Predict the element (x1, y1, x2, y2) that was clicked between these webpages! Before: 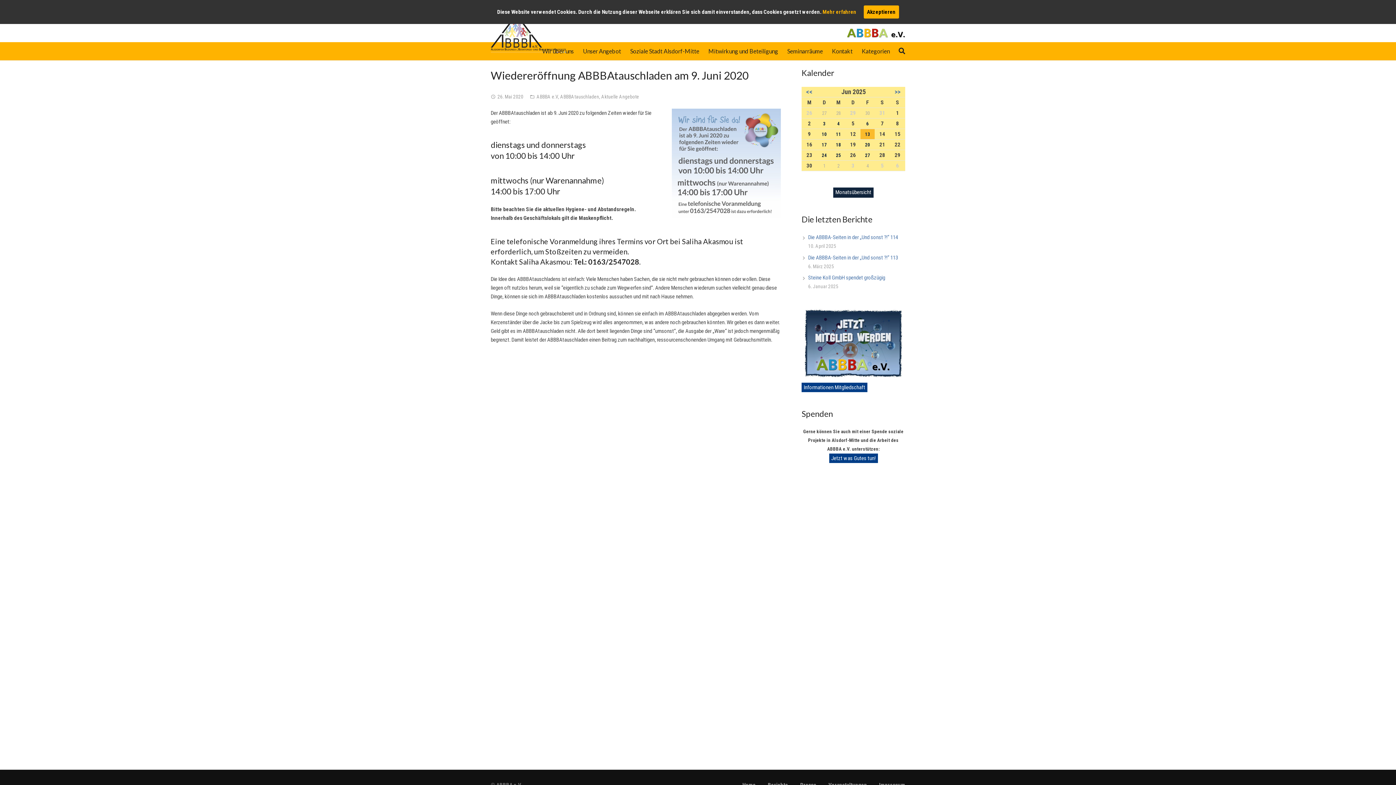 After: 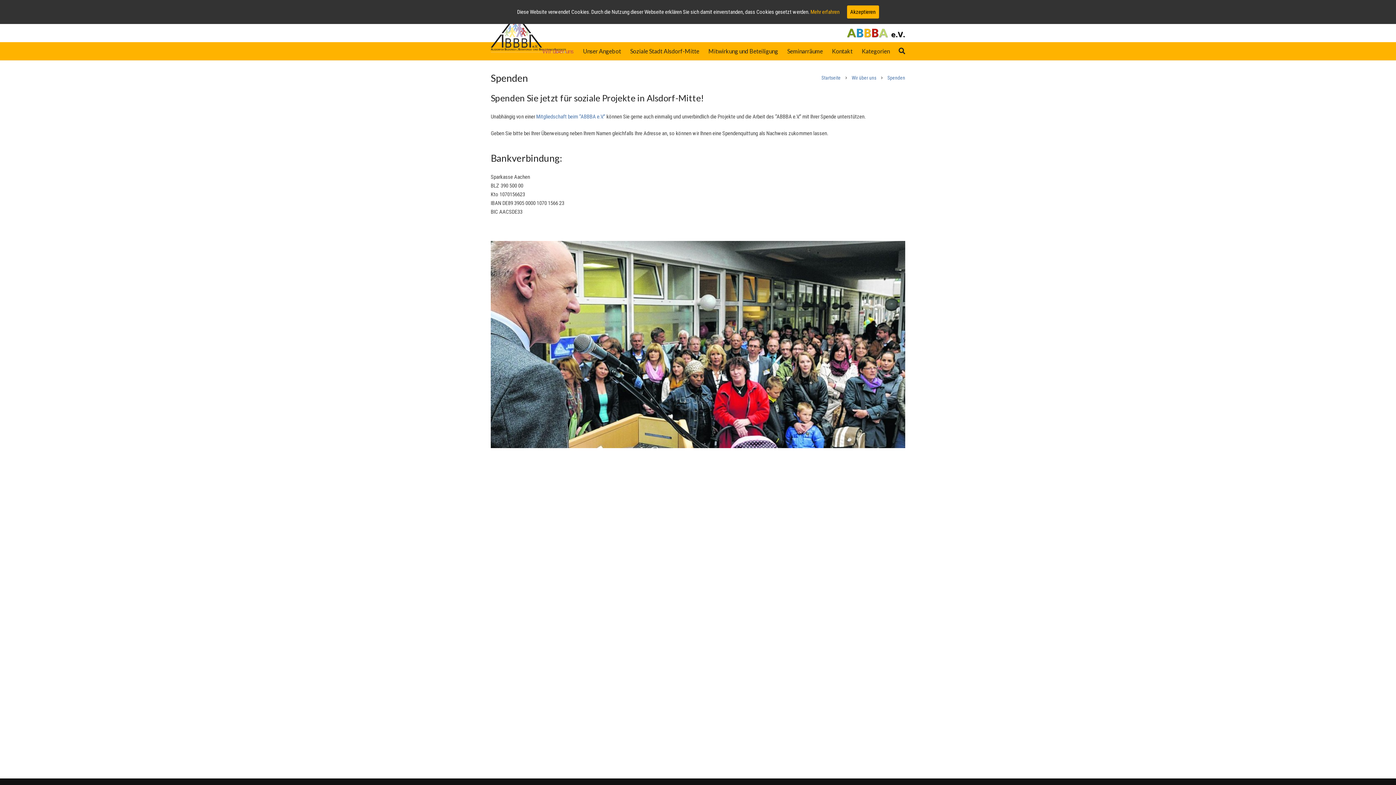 Action: bbox: (829, 453, 878, 463) label: Jetzt was Gutes tun!